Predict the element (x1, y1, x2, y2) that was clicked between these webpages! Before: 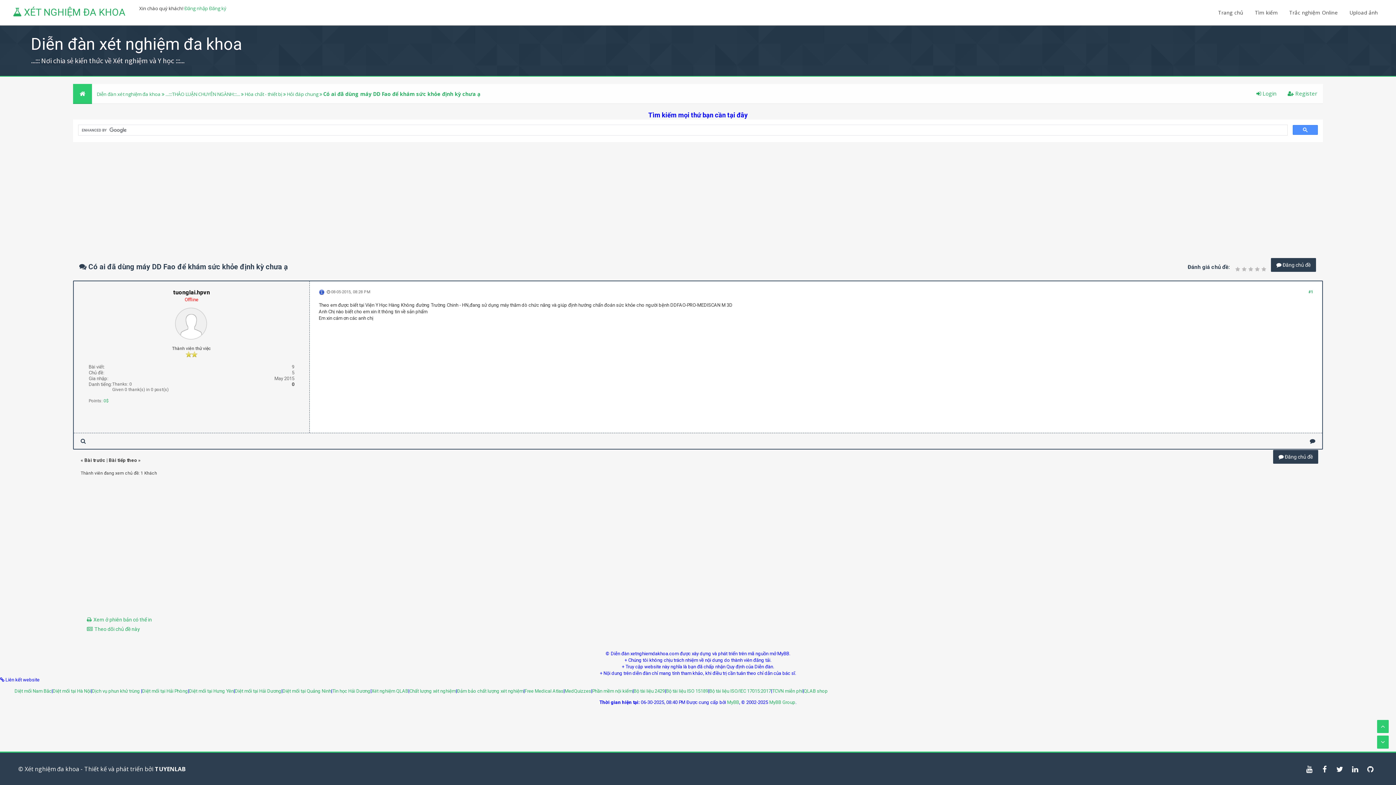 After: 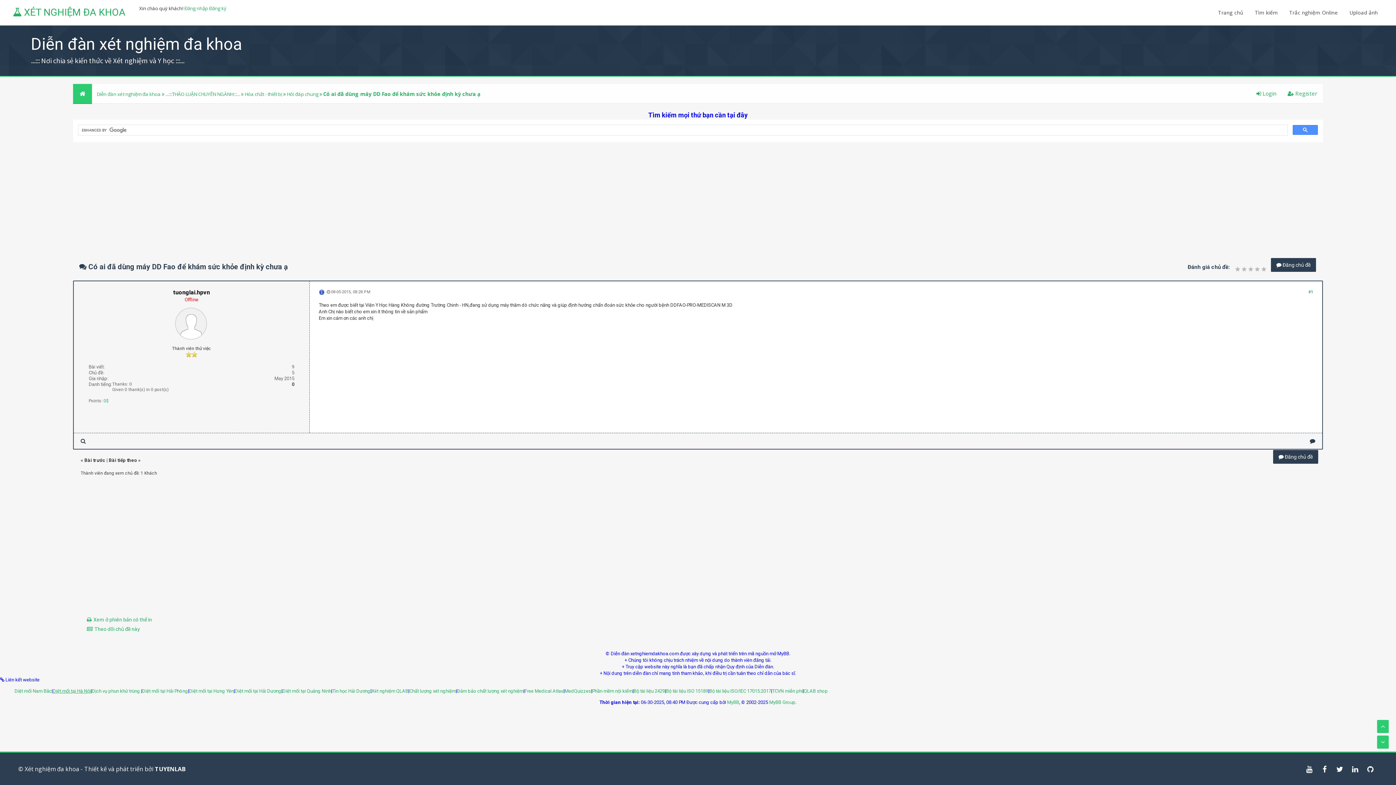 Action: bbox: (52, 688, 90, 694) label: Diệt mối tại Hà Nội